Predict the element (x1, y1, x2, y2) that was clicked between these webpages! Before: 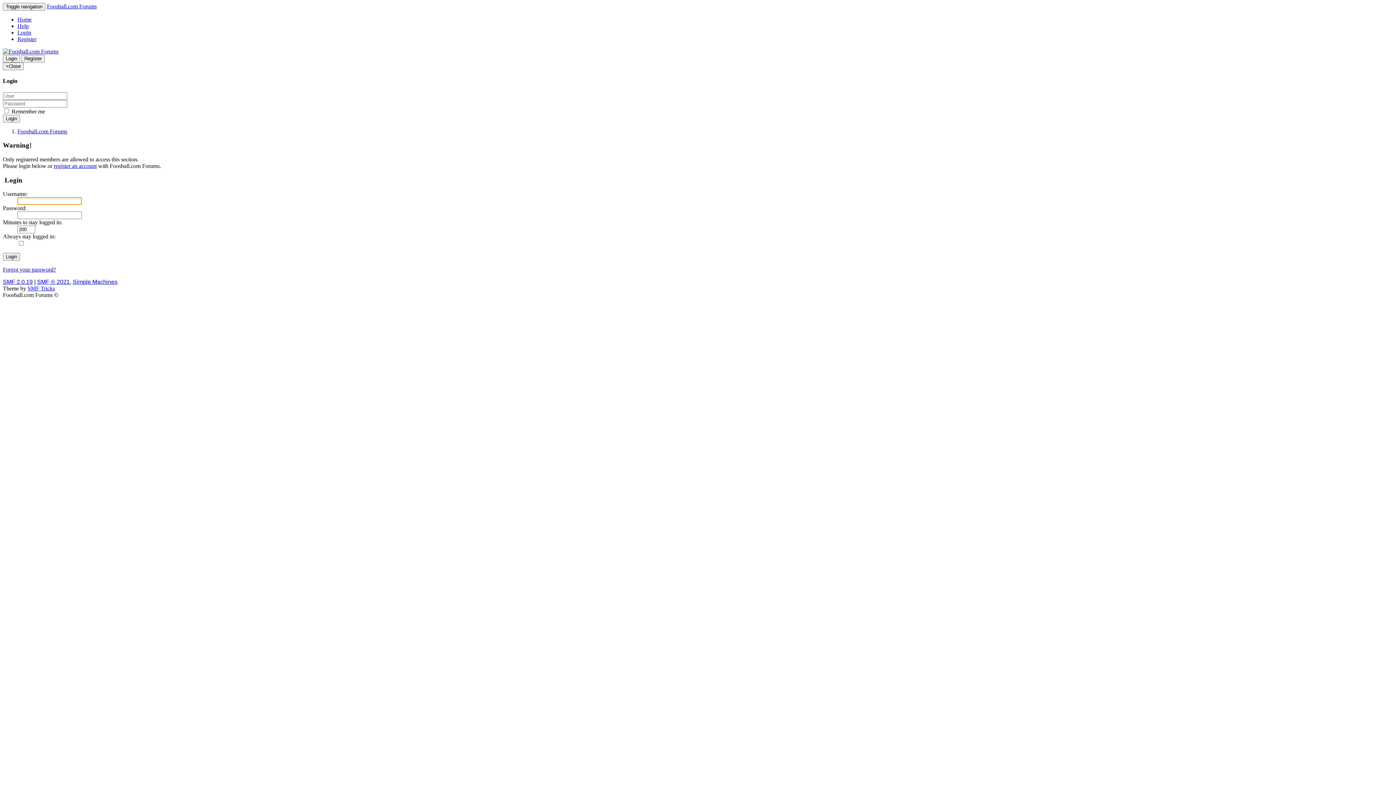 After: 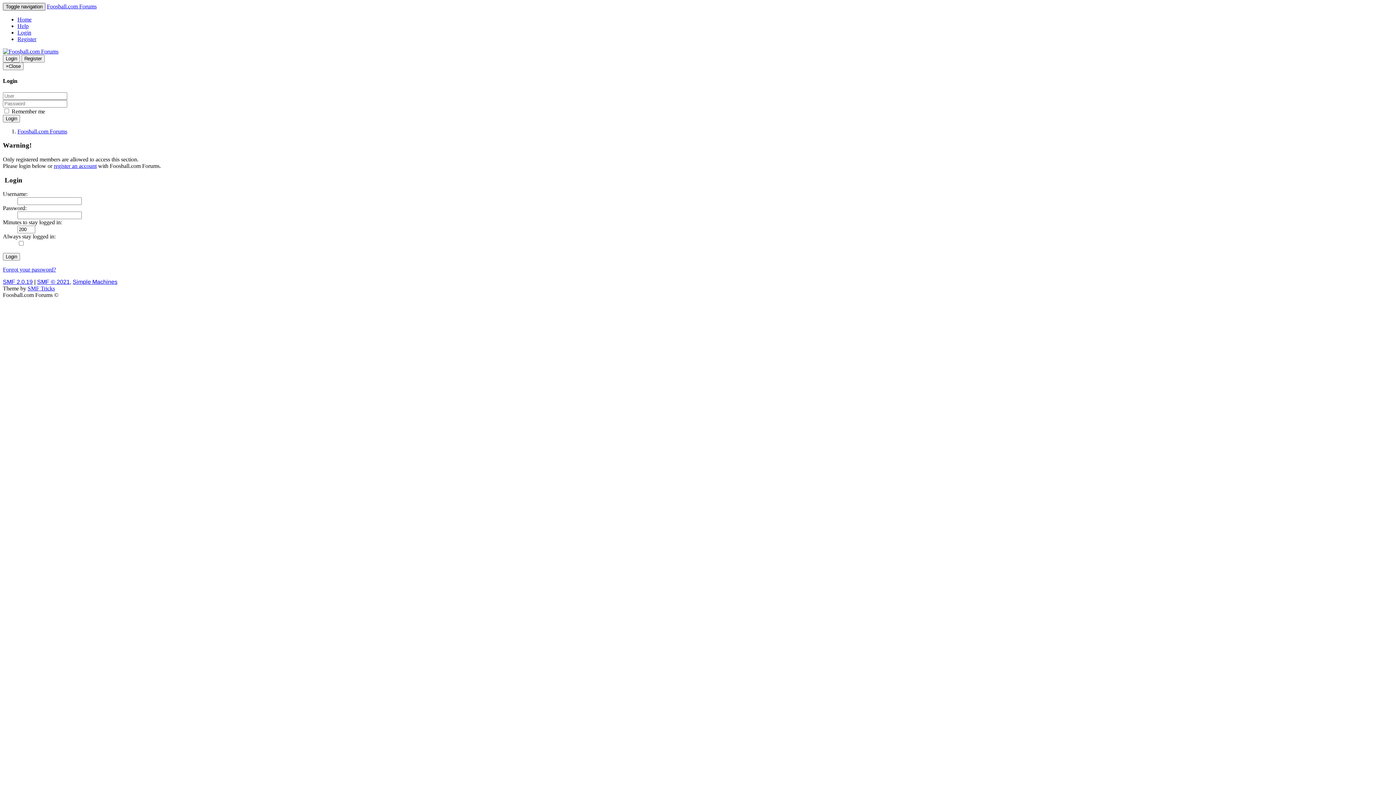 Action: bbox: (2, 2, 45, 10) label: Toggle navigation